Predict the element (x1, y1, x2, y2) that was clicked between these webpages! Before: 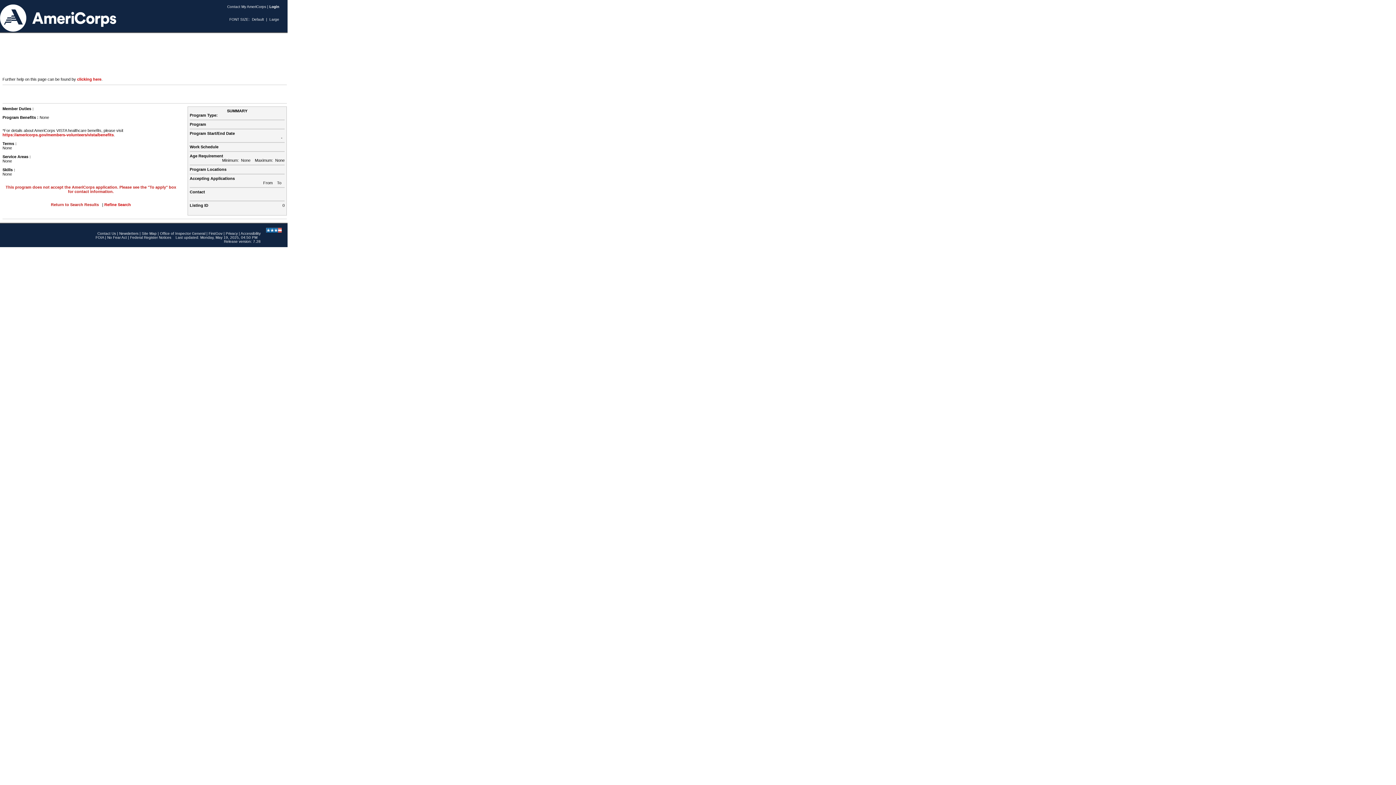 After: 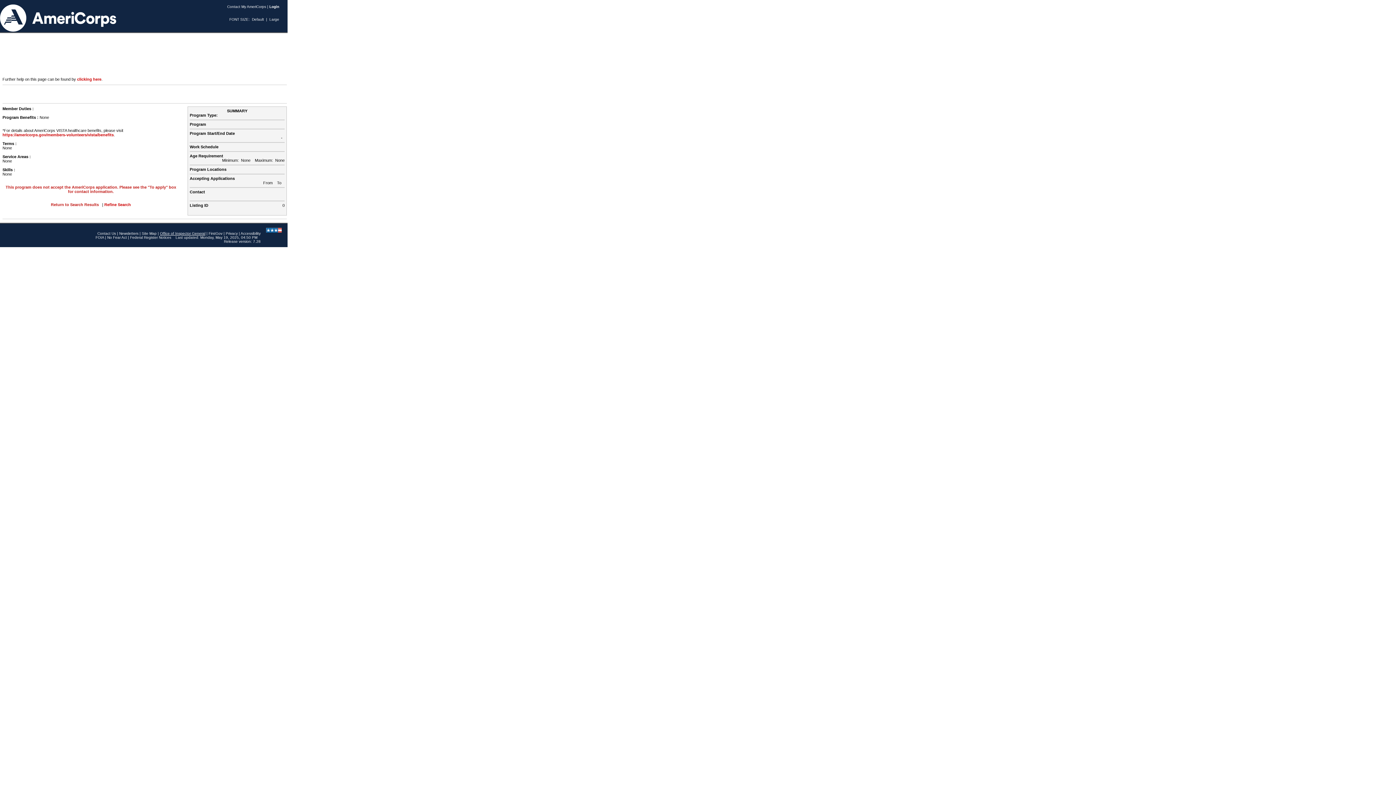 Action: label: Office of Inspector General bbox: (160, 231, 205, 235)